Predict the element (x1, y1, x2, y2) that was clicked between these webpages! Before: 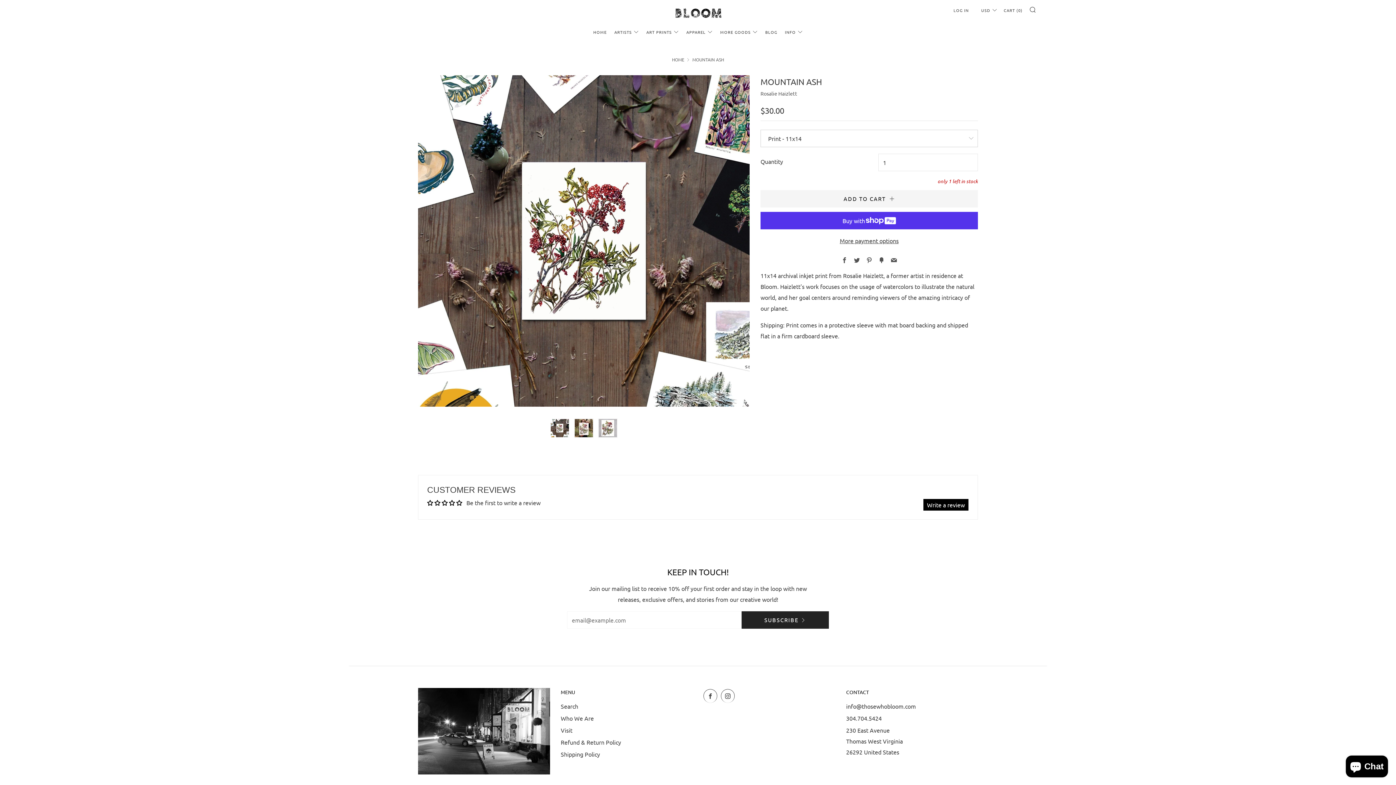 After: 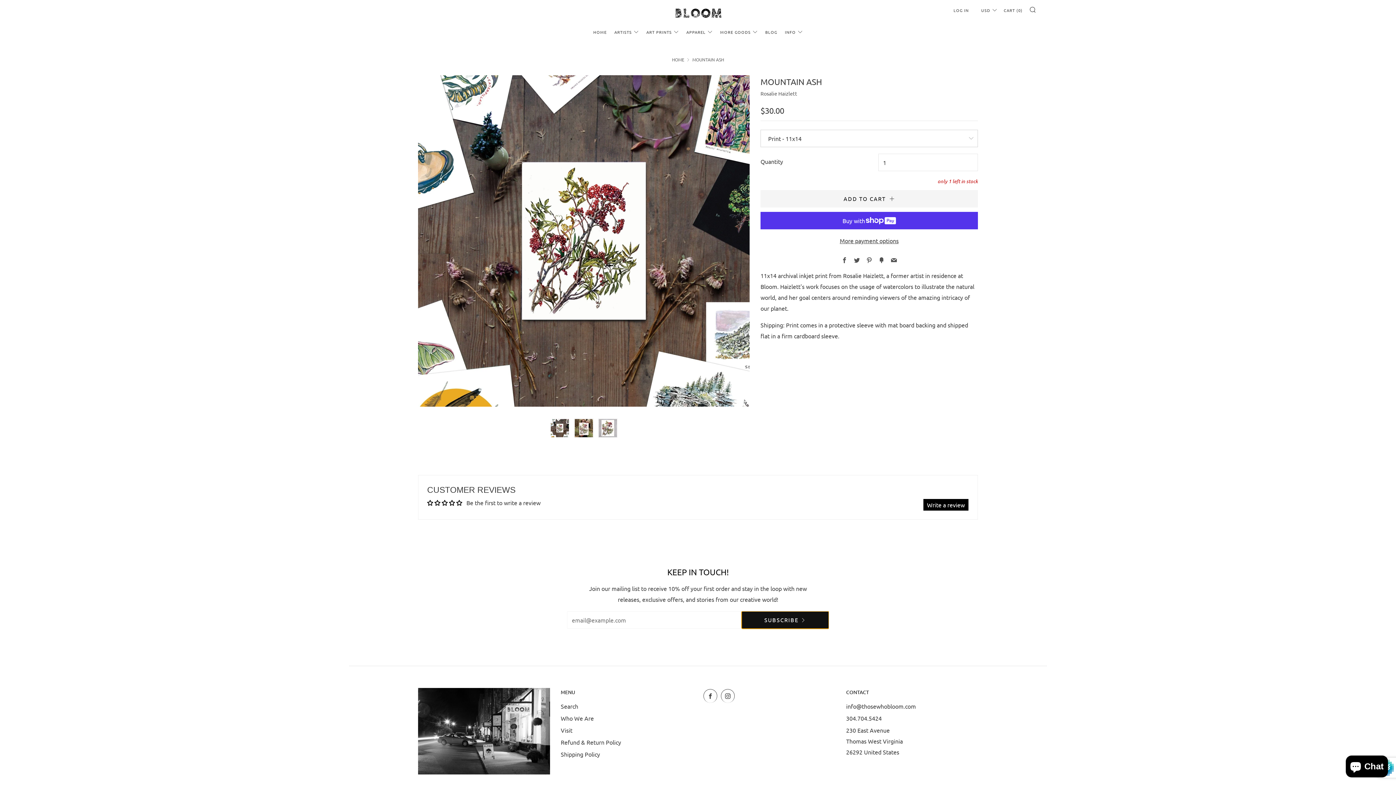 Action: bbox: (741, 611, 829, 629) label: SUBSCRIBE